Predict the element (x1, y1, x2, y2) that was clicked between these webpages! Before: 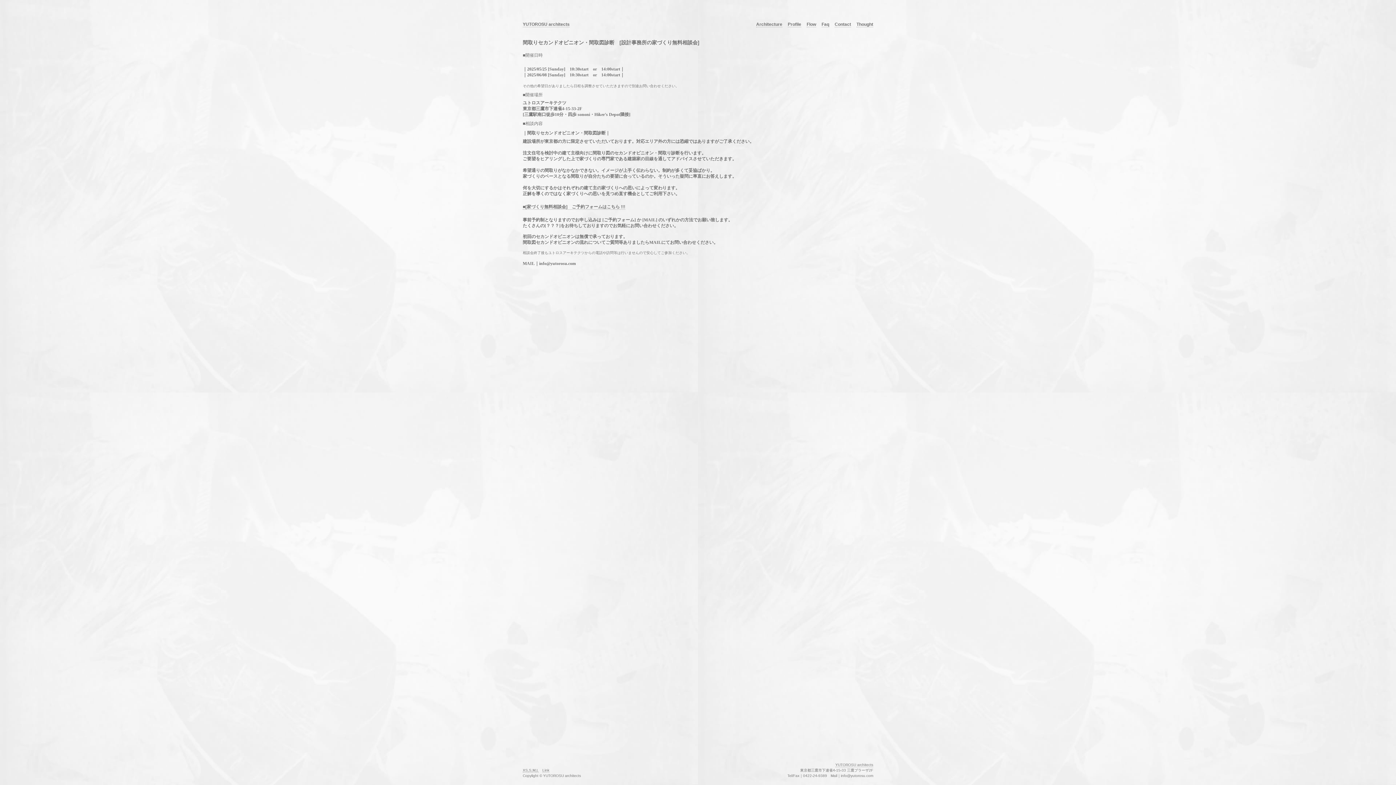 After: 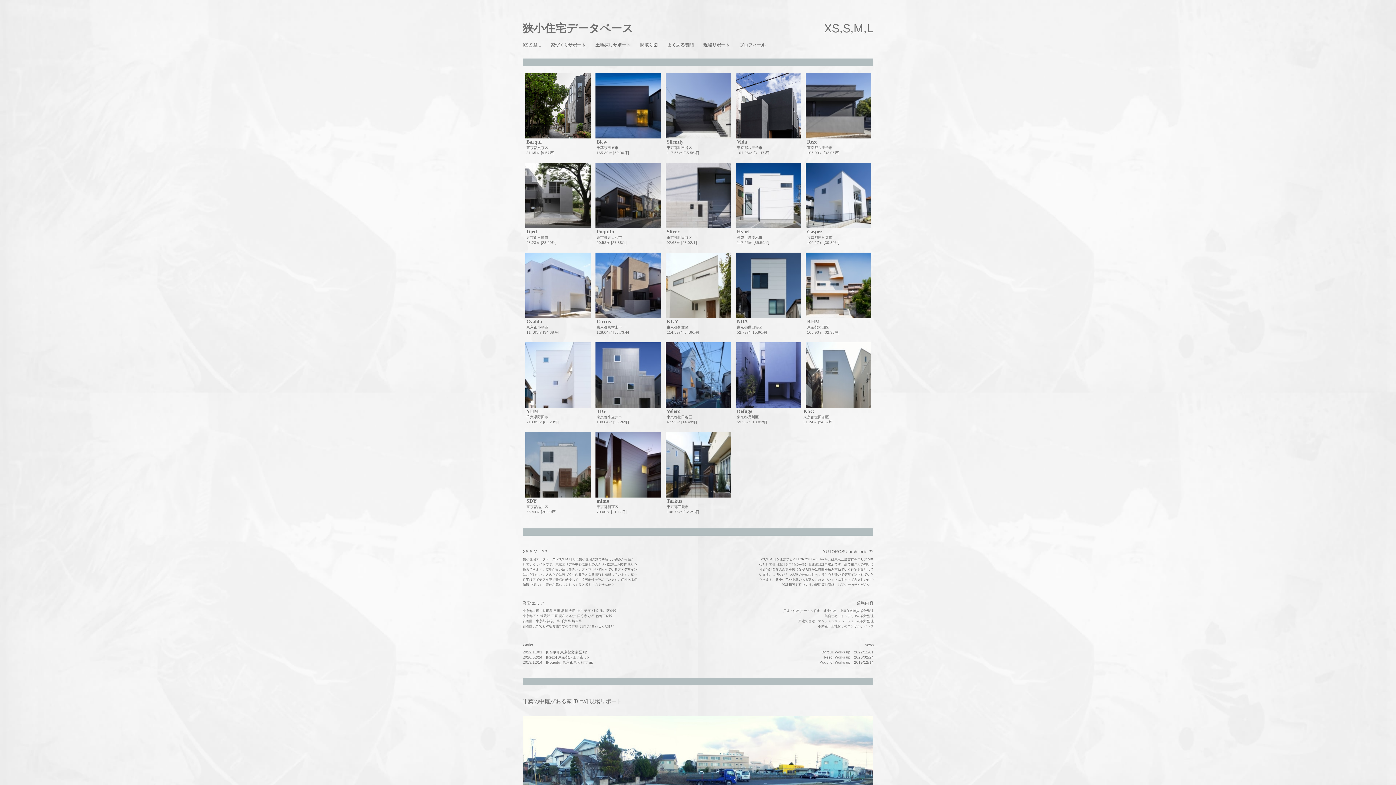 Action: label: XS,S,M,L bbox: (522, 768, 538, 773)